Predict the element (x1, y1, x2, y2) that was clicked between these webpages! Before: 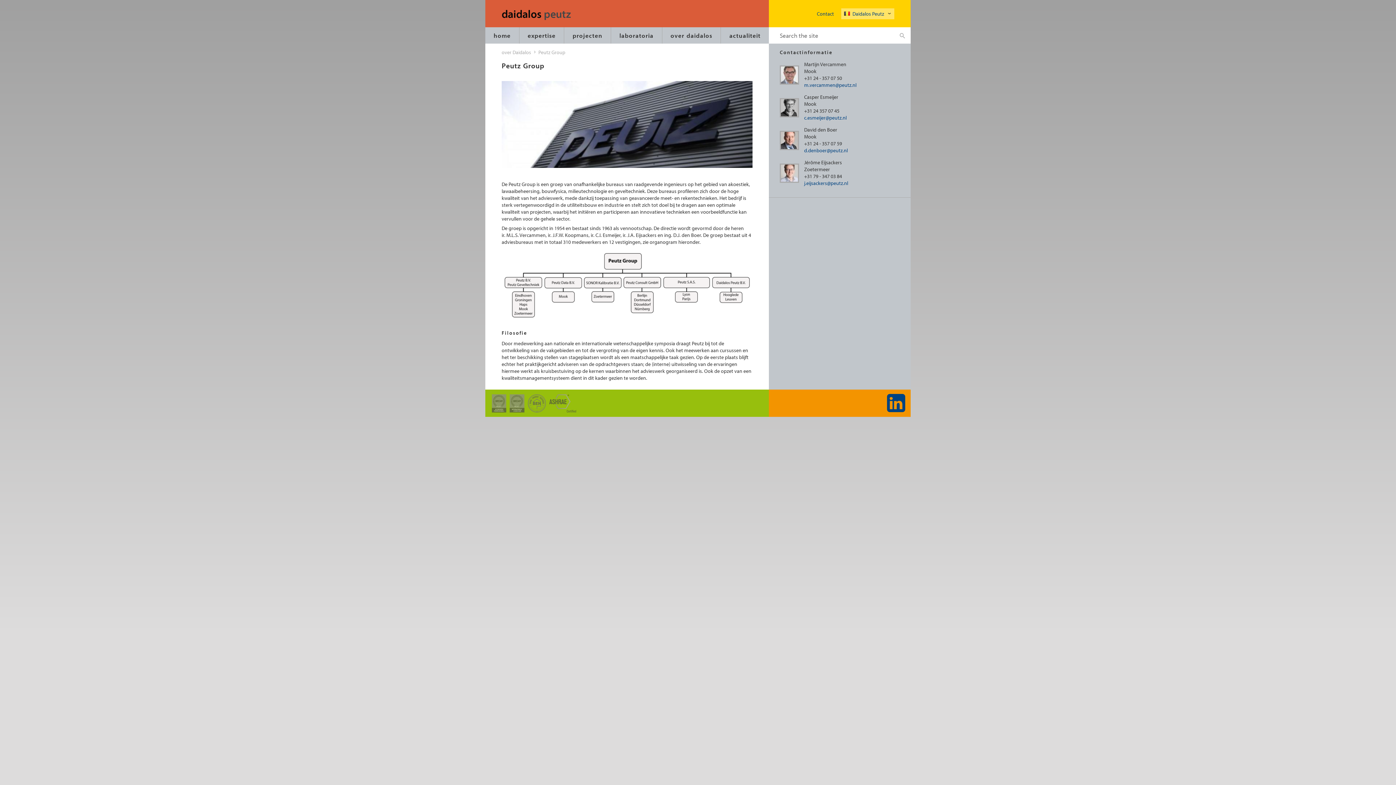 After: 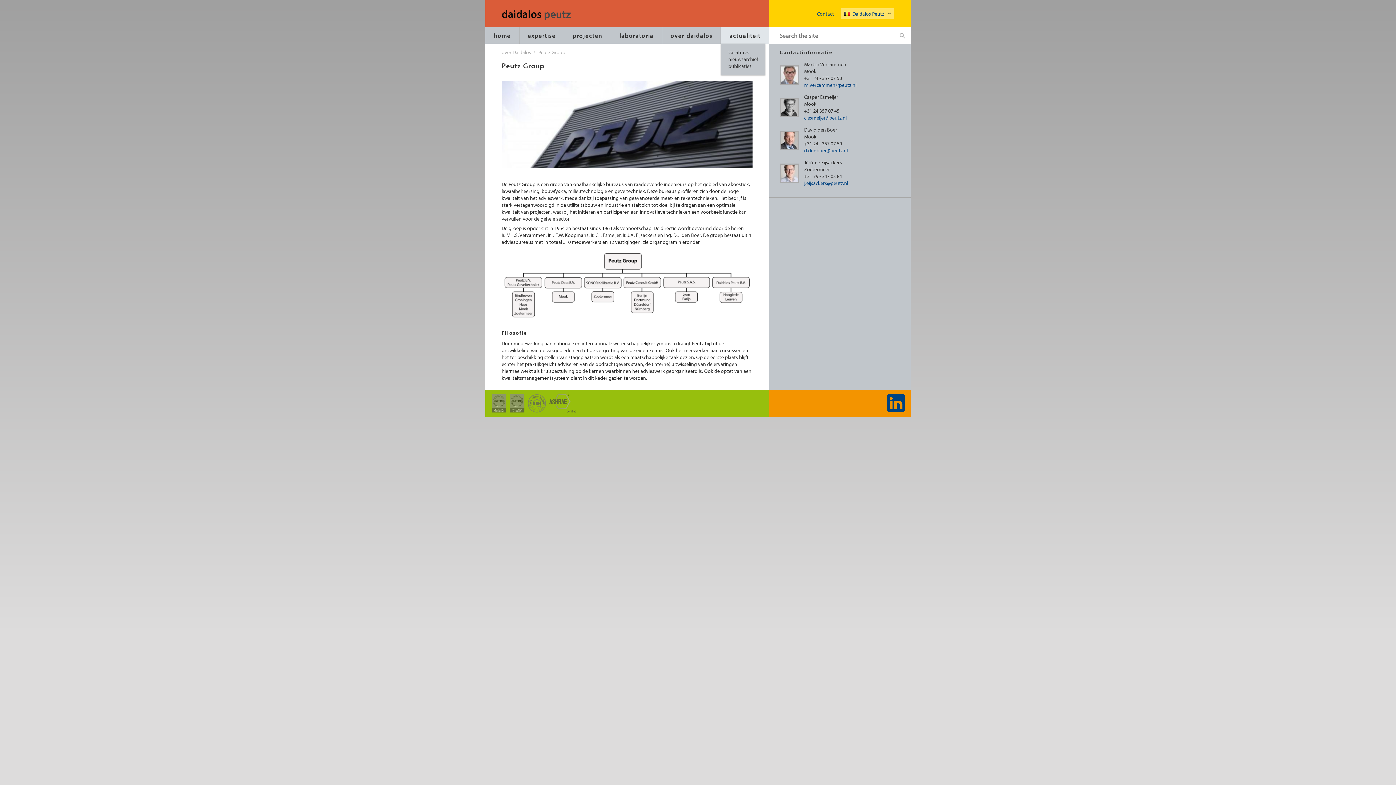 Action: bbox: (721, 27, 769, 43) label: actualiteit